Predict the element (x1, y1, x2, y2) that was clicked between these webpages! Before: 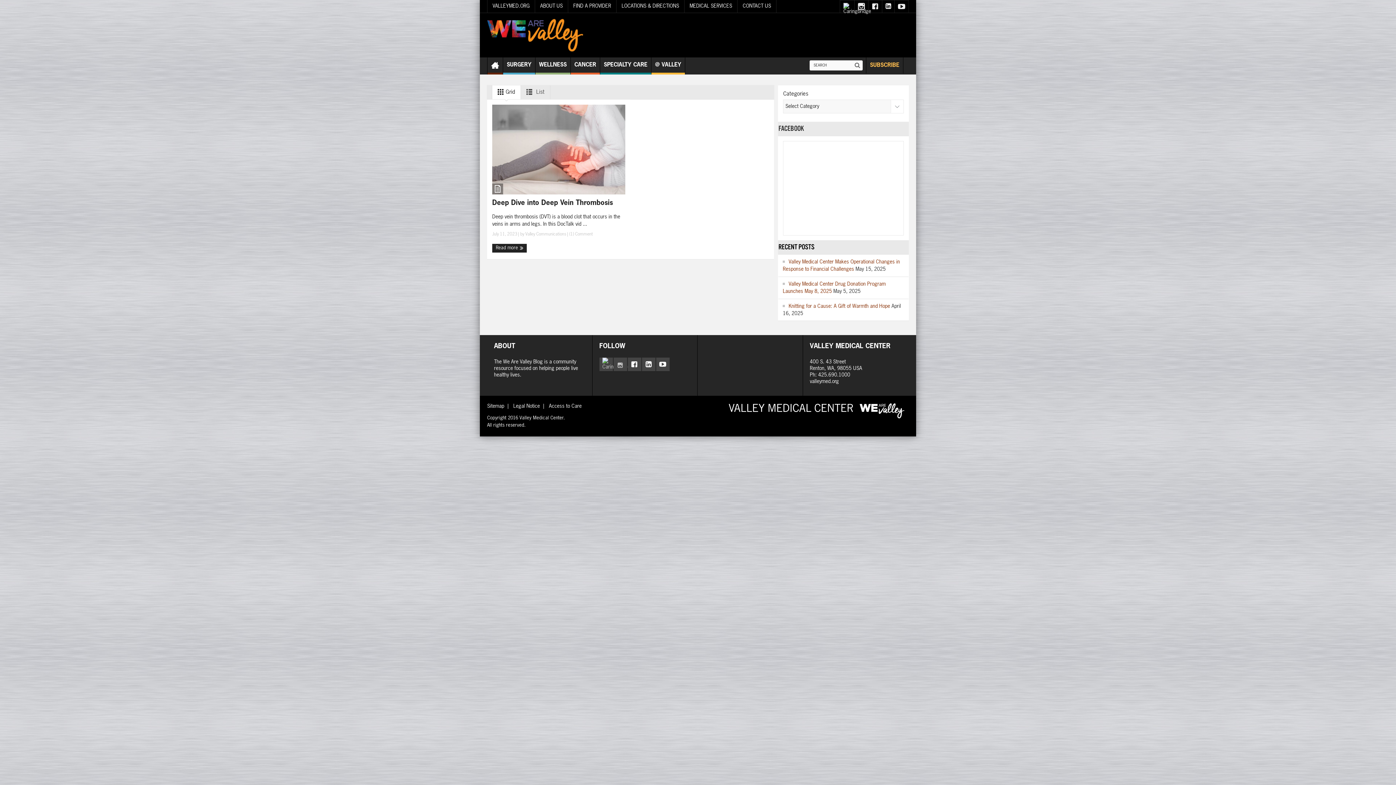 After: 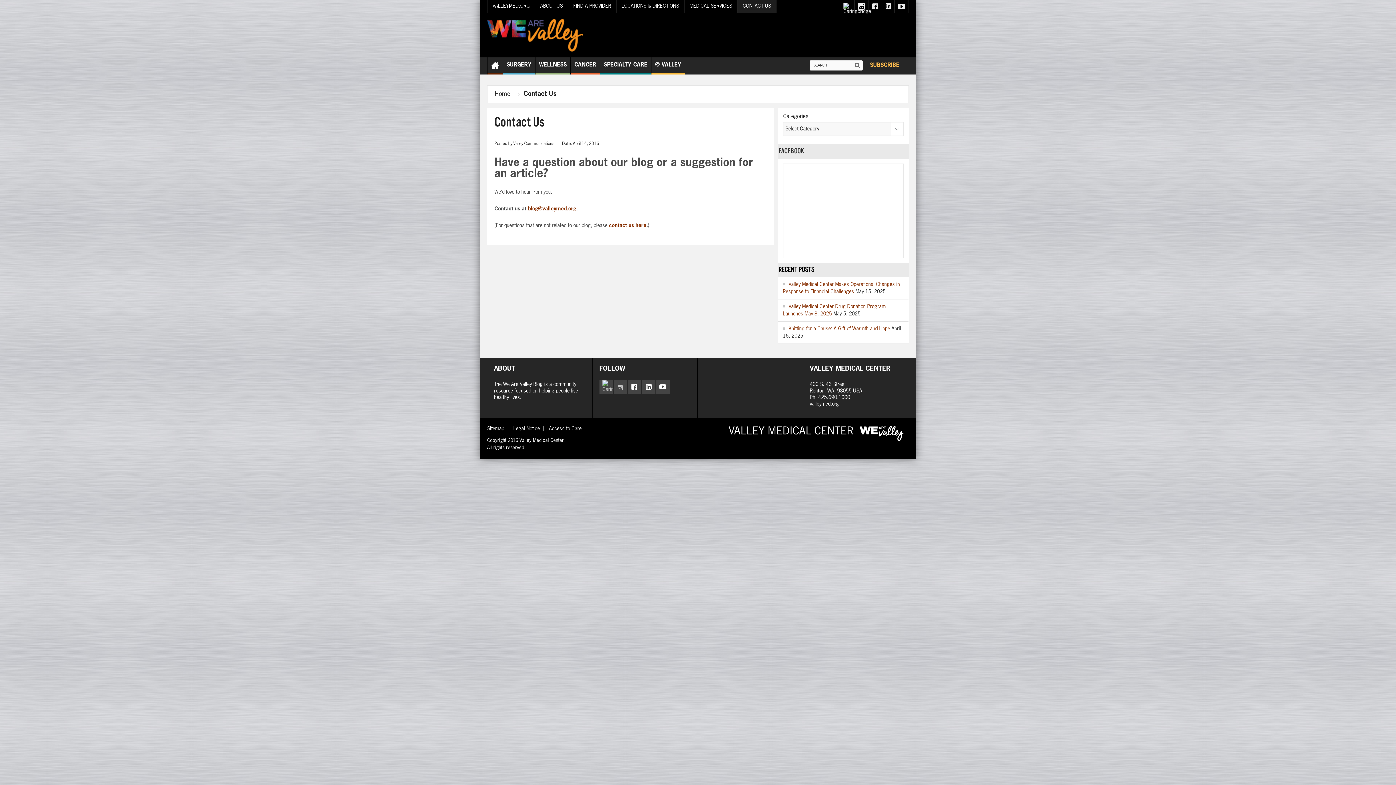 Action: label: CONTACT US bbox: (737, 0, 776, 12)